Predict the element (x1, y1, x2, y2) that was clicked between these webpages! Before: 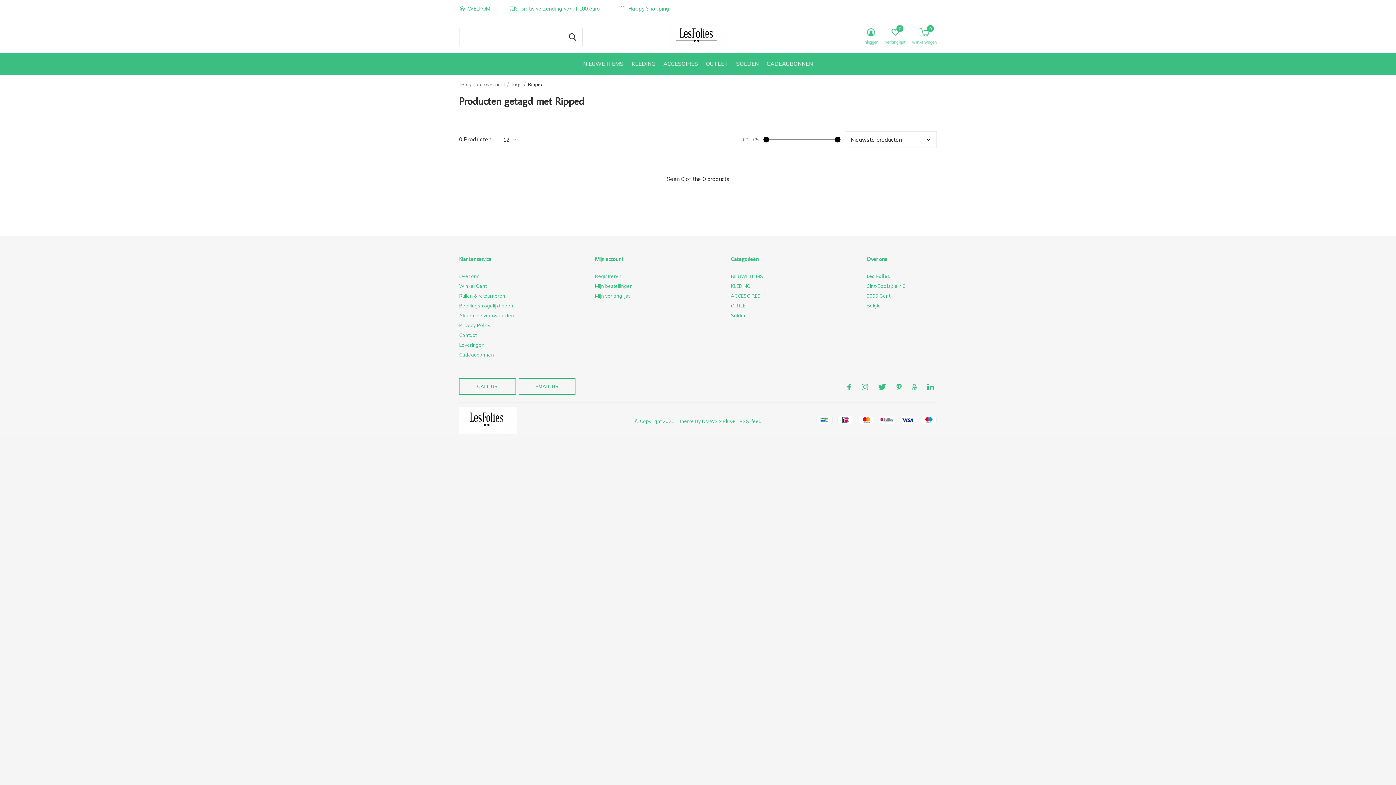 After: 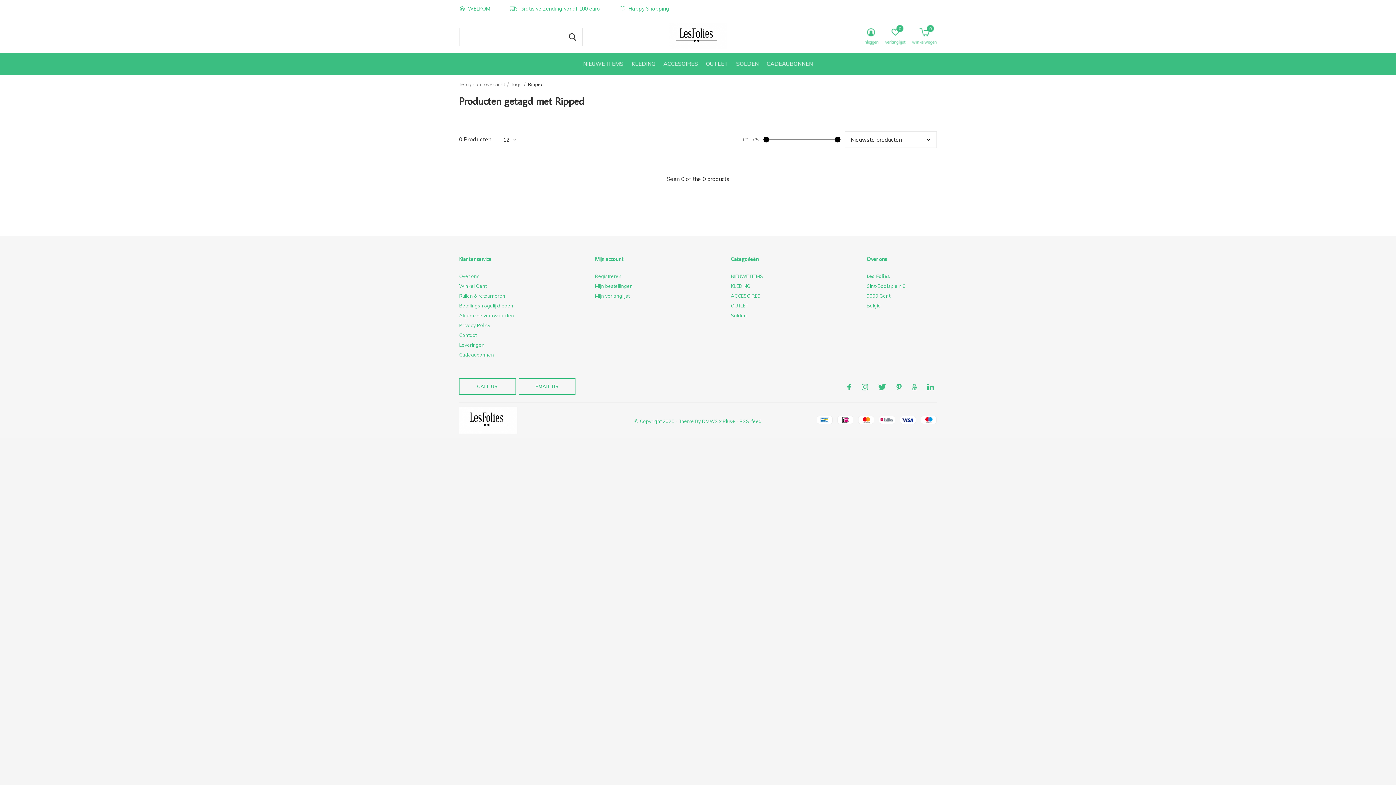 Action: bbox: (722, 418, 735, 424) label: Plus+